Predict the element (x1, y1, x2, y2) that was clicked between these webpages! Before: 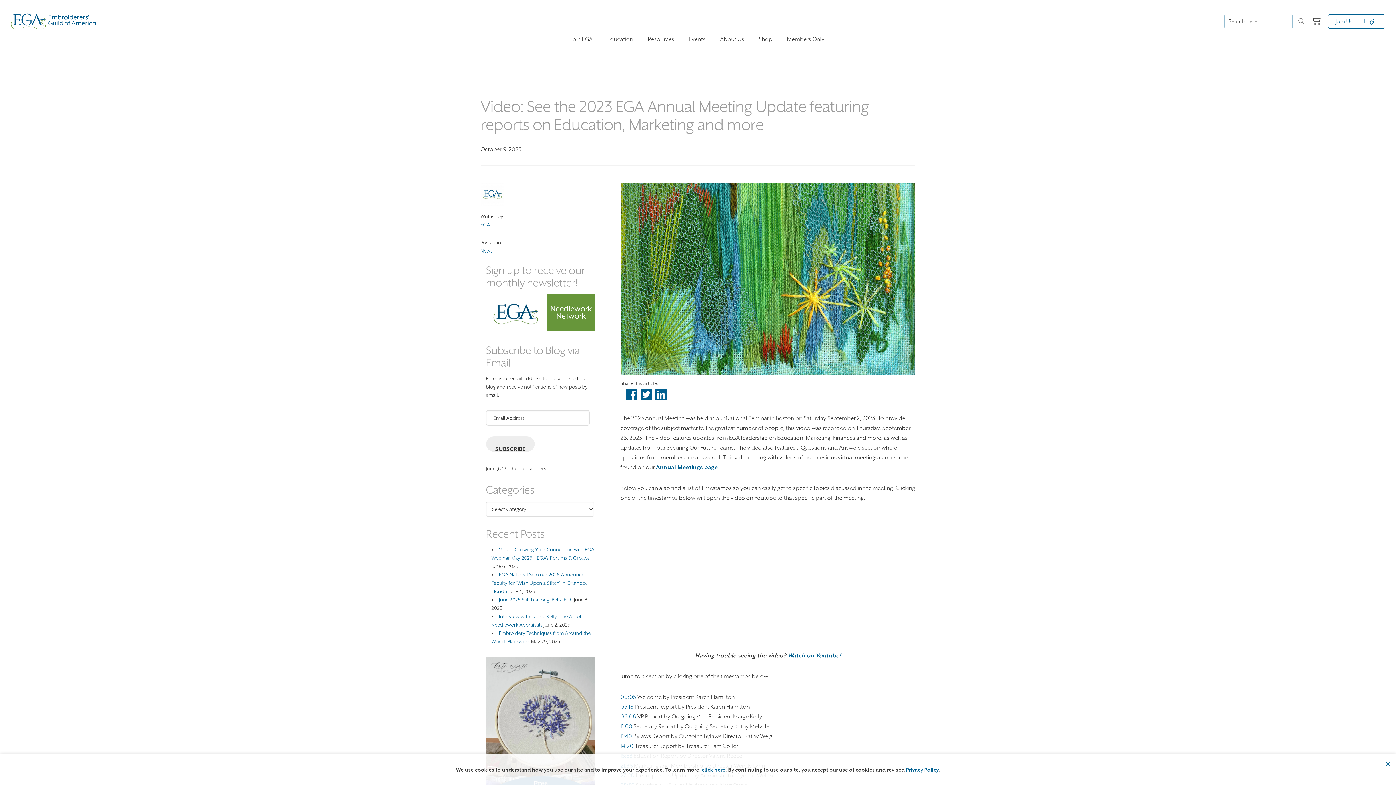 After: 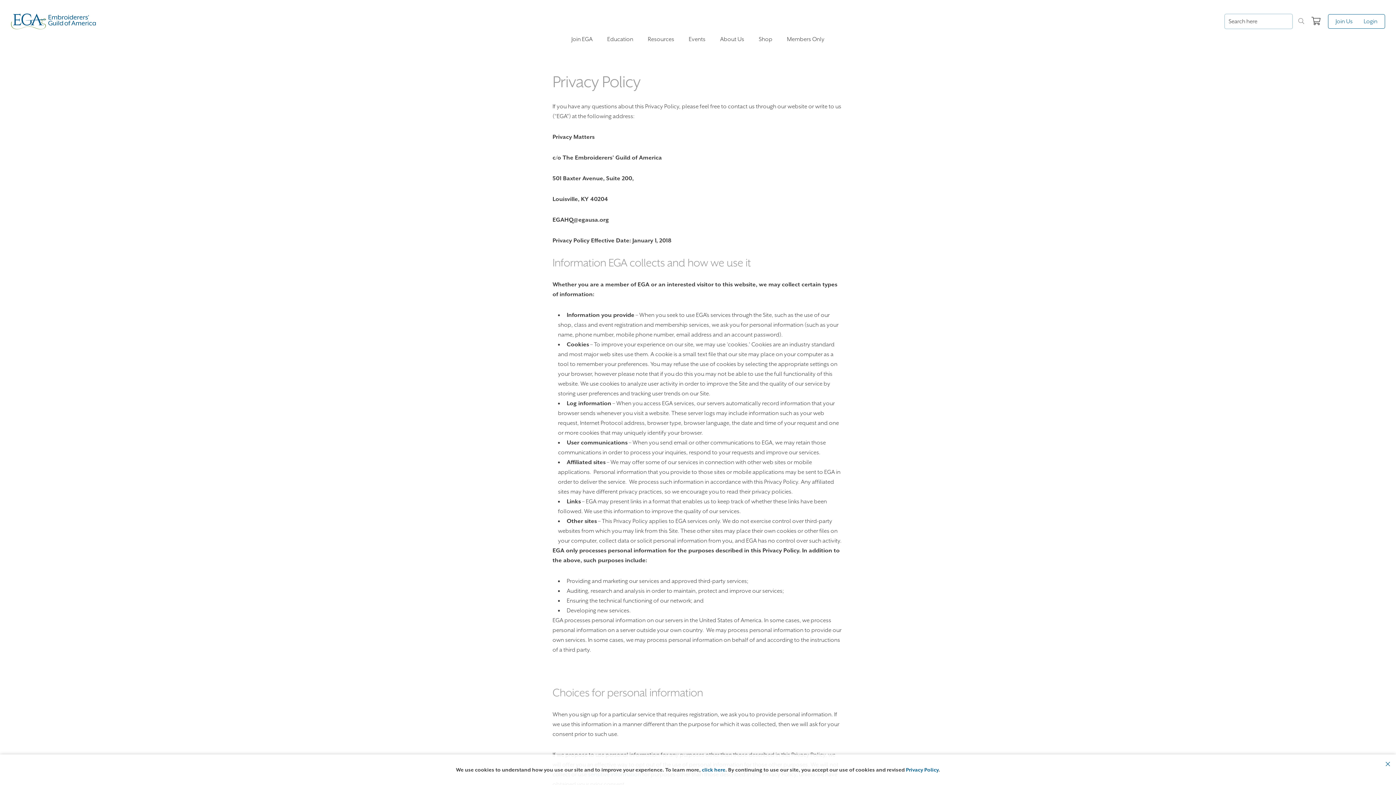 Action: label: Privacy Policy bbox: (906, 767, 938, 773)